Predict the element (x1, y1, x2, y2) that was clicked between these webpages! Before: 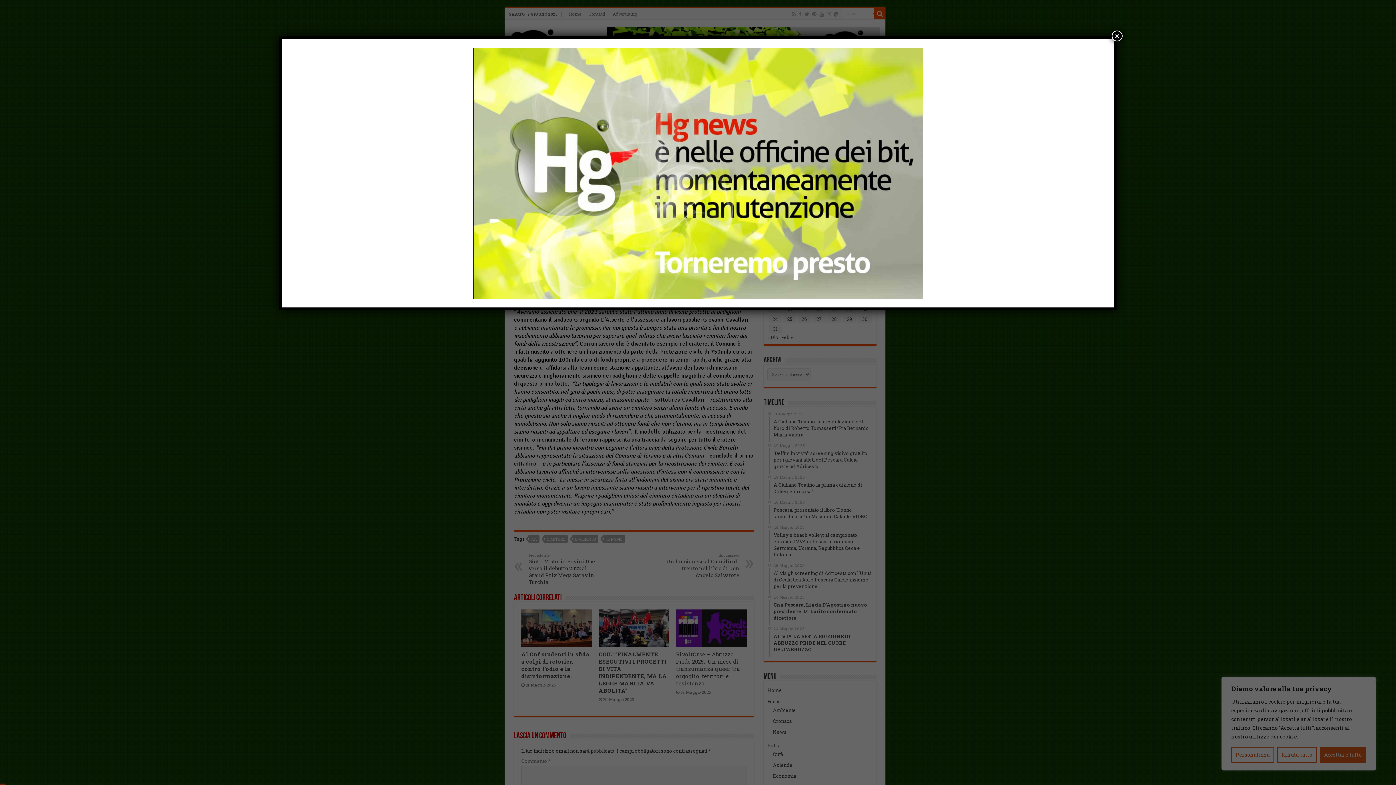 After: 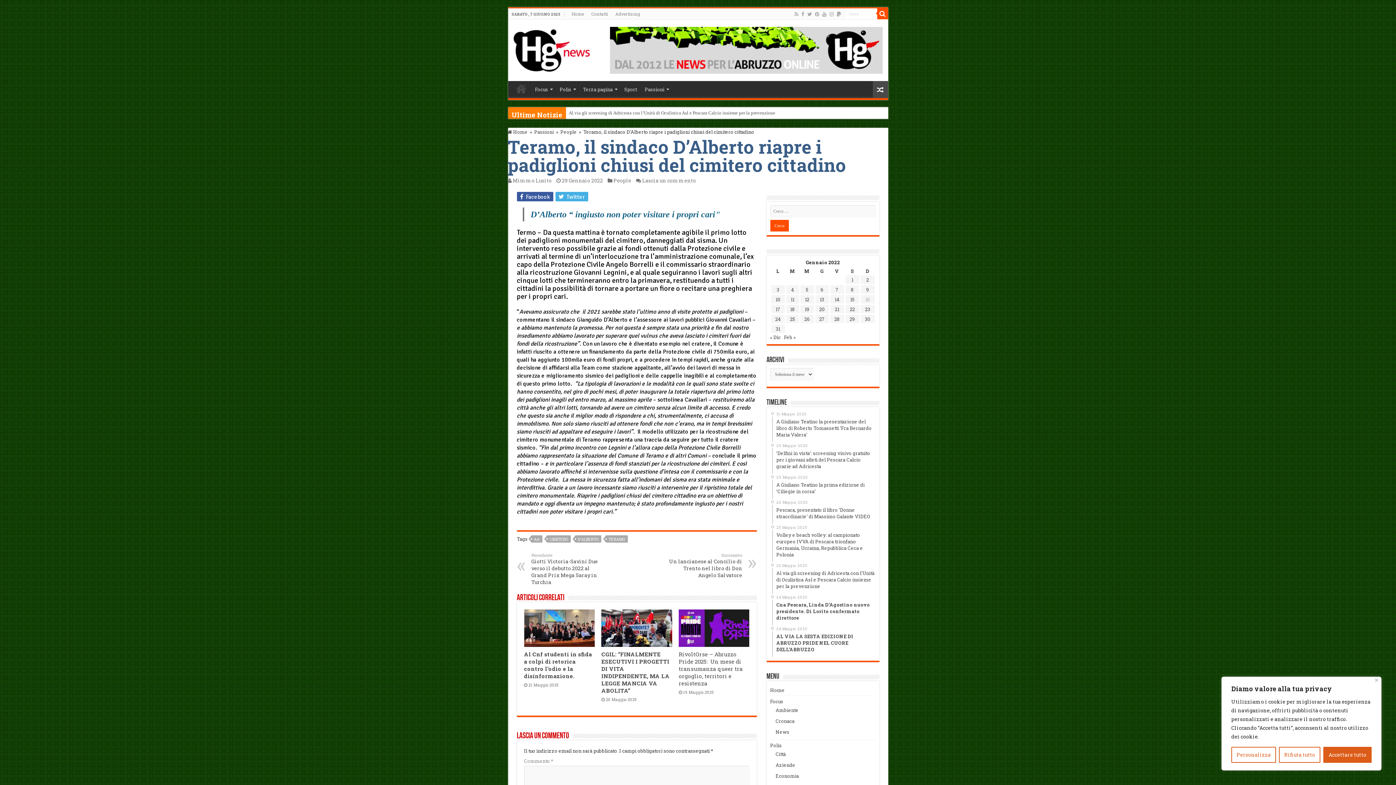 Action: bbox: (1112, 30, 1122, 41) label: Chiudi